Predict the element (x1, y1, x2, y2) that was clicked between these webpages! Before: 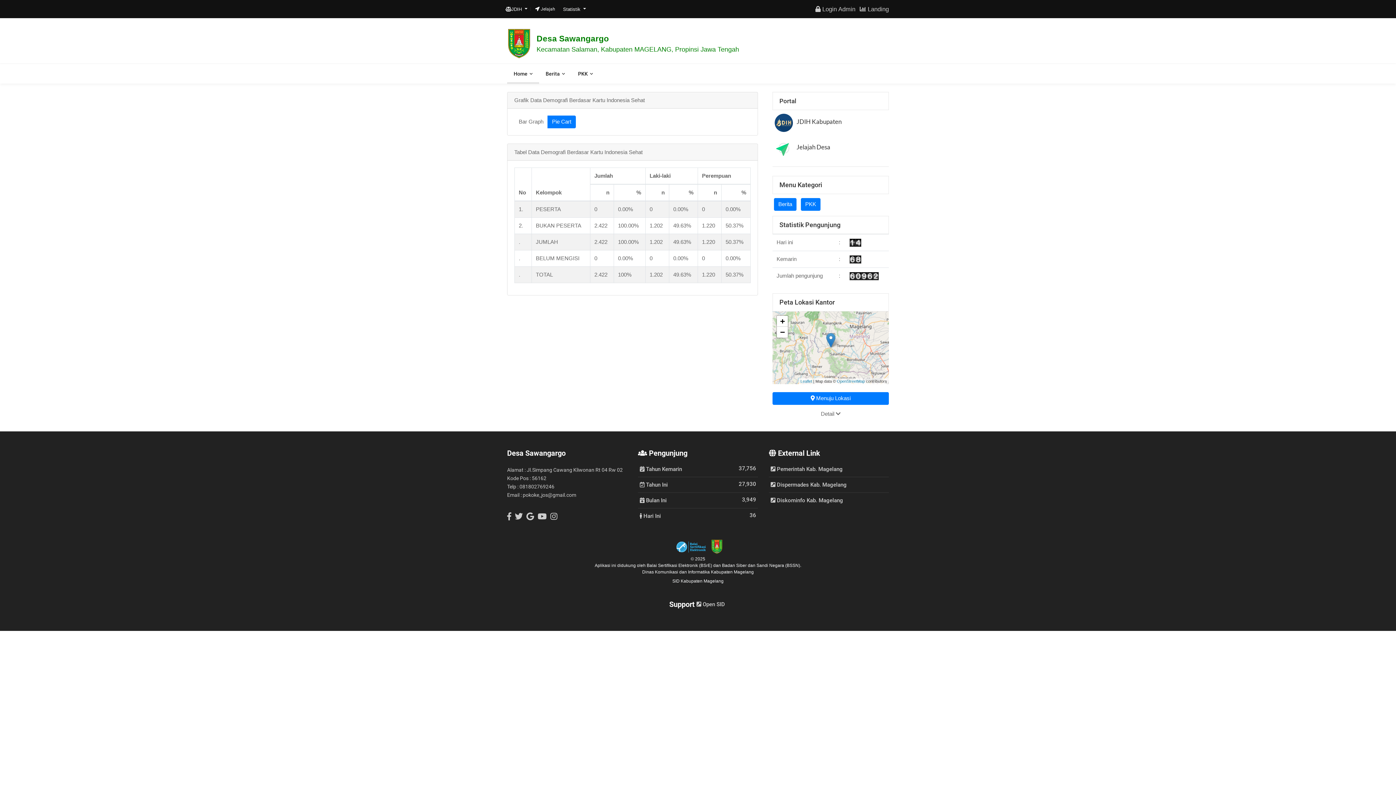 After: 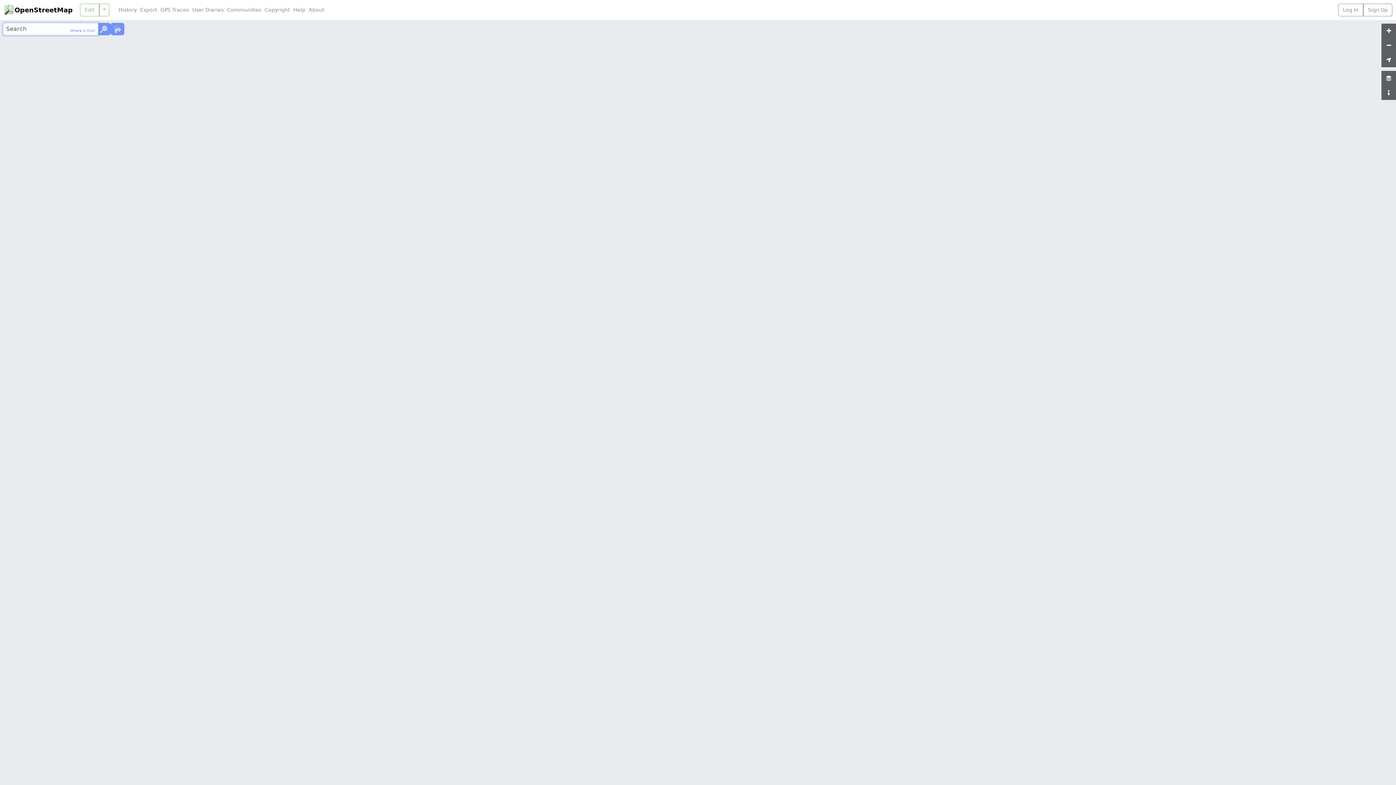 Action: label: OpenStreetMap bbox: (837, 379, 865, 383)